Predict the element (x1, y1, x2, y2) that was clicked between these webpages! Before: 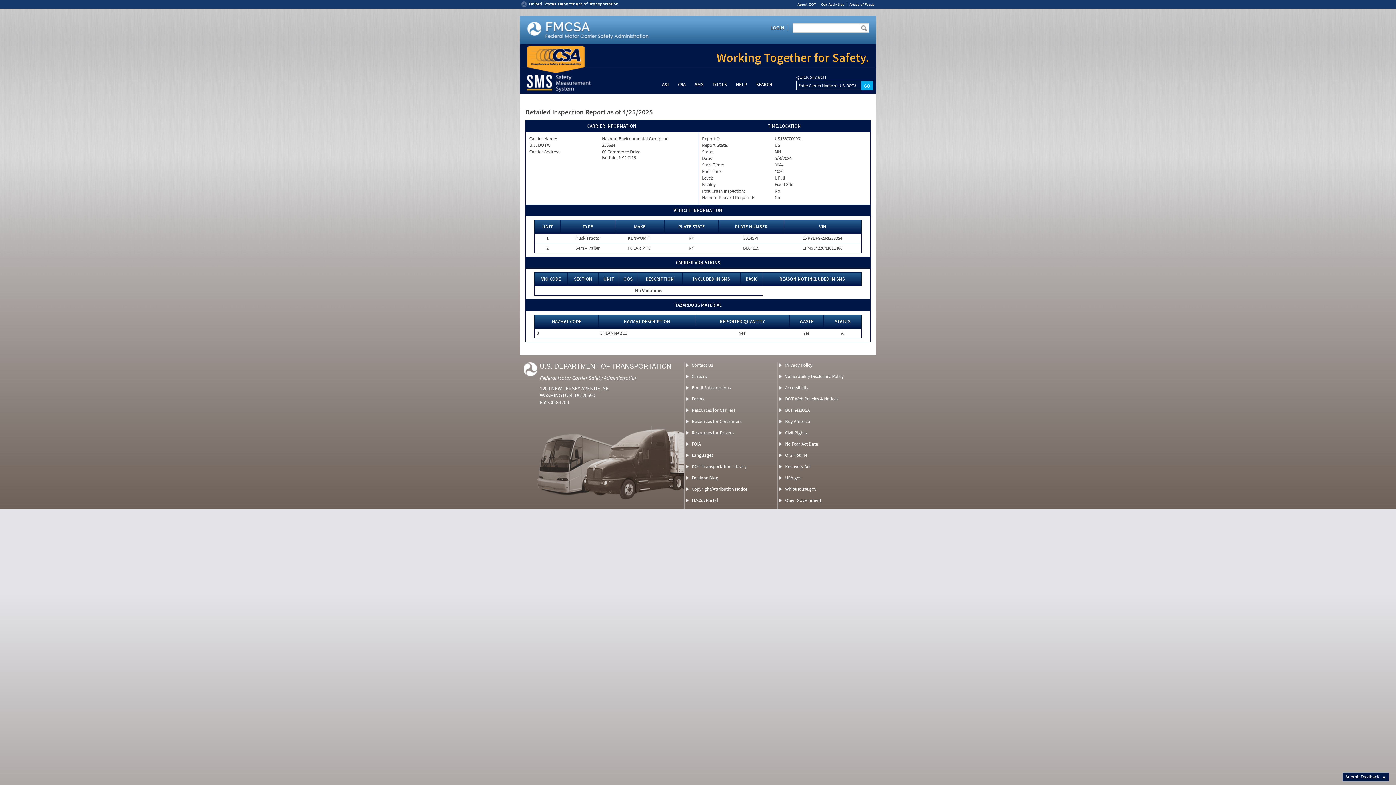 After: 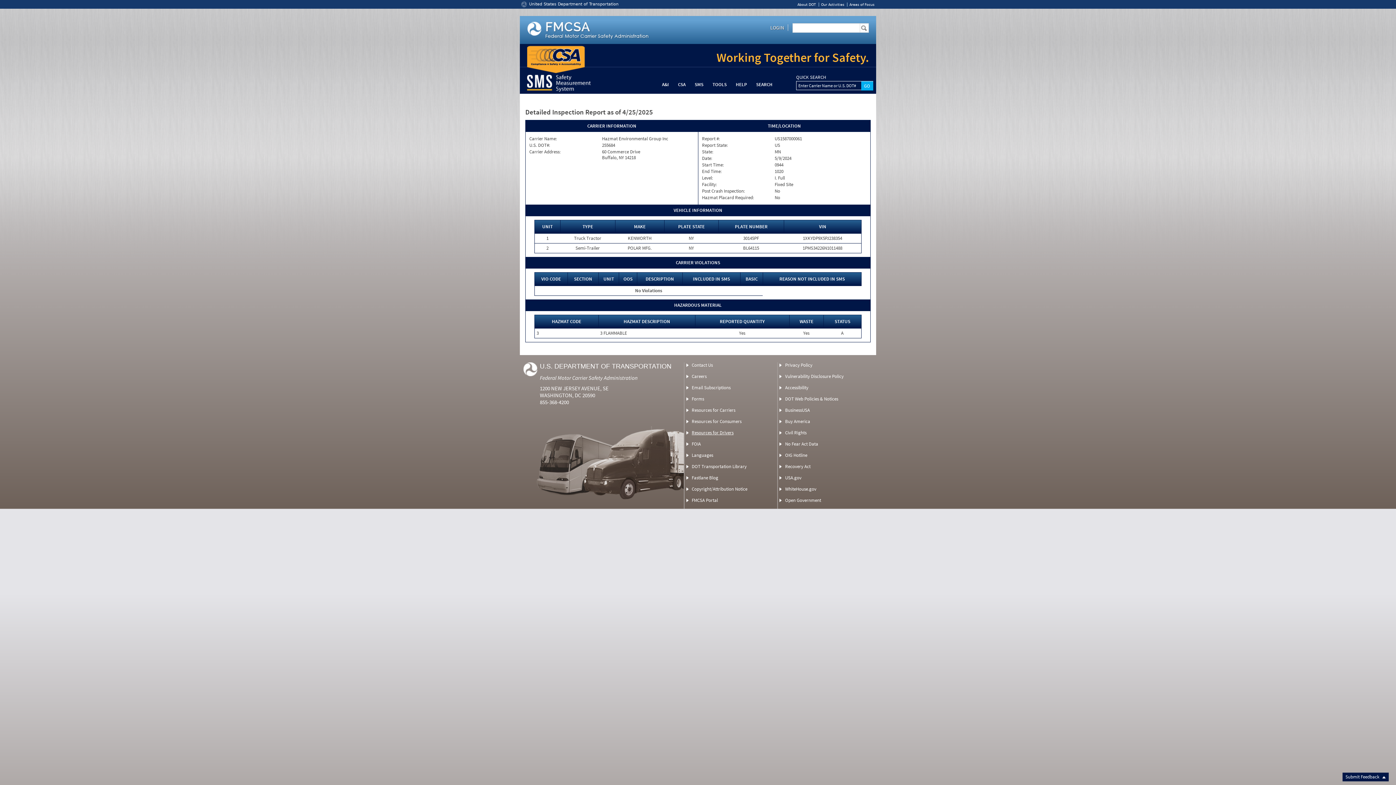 Action: label: Resources for Drivers bbox: (691, 429, 733, 436)